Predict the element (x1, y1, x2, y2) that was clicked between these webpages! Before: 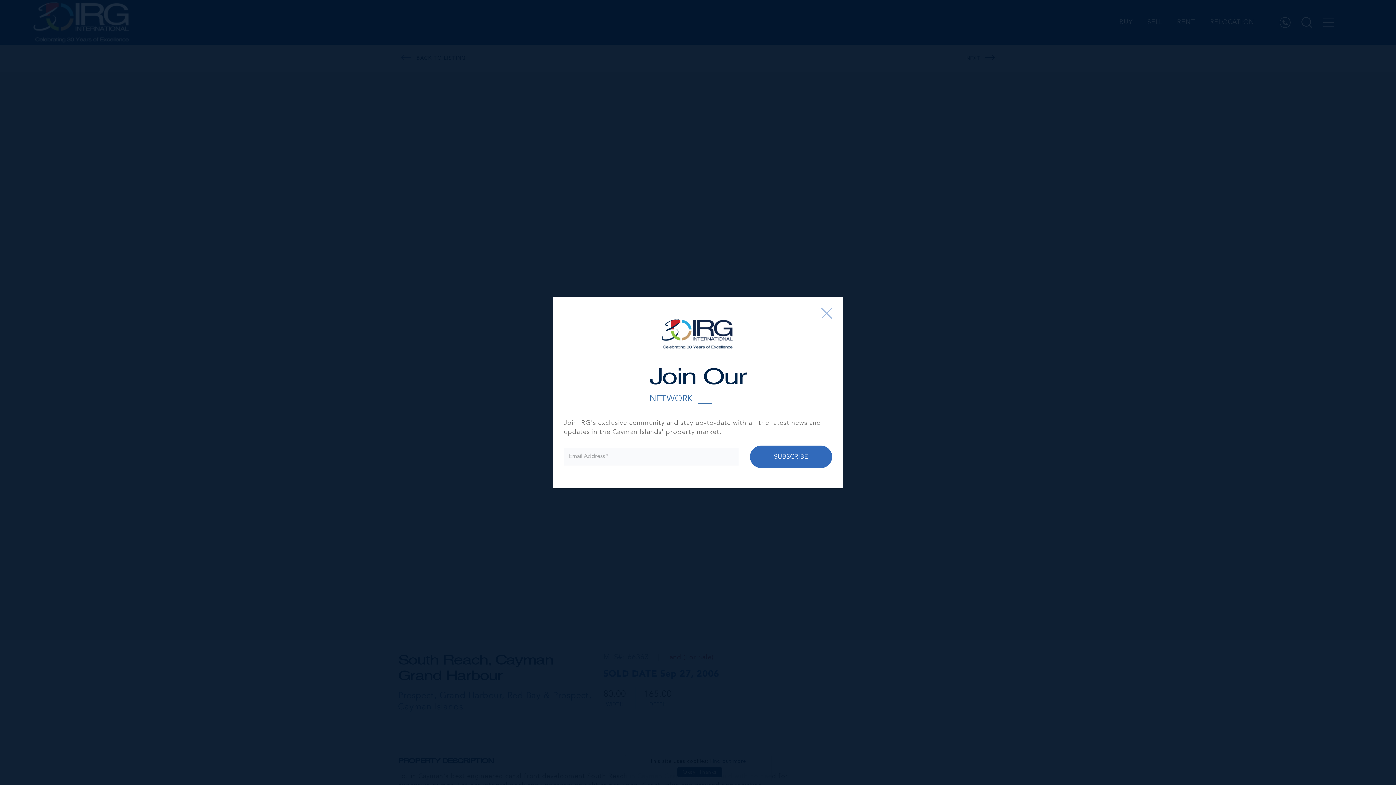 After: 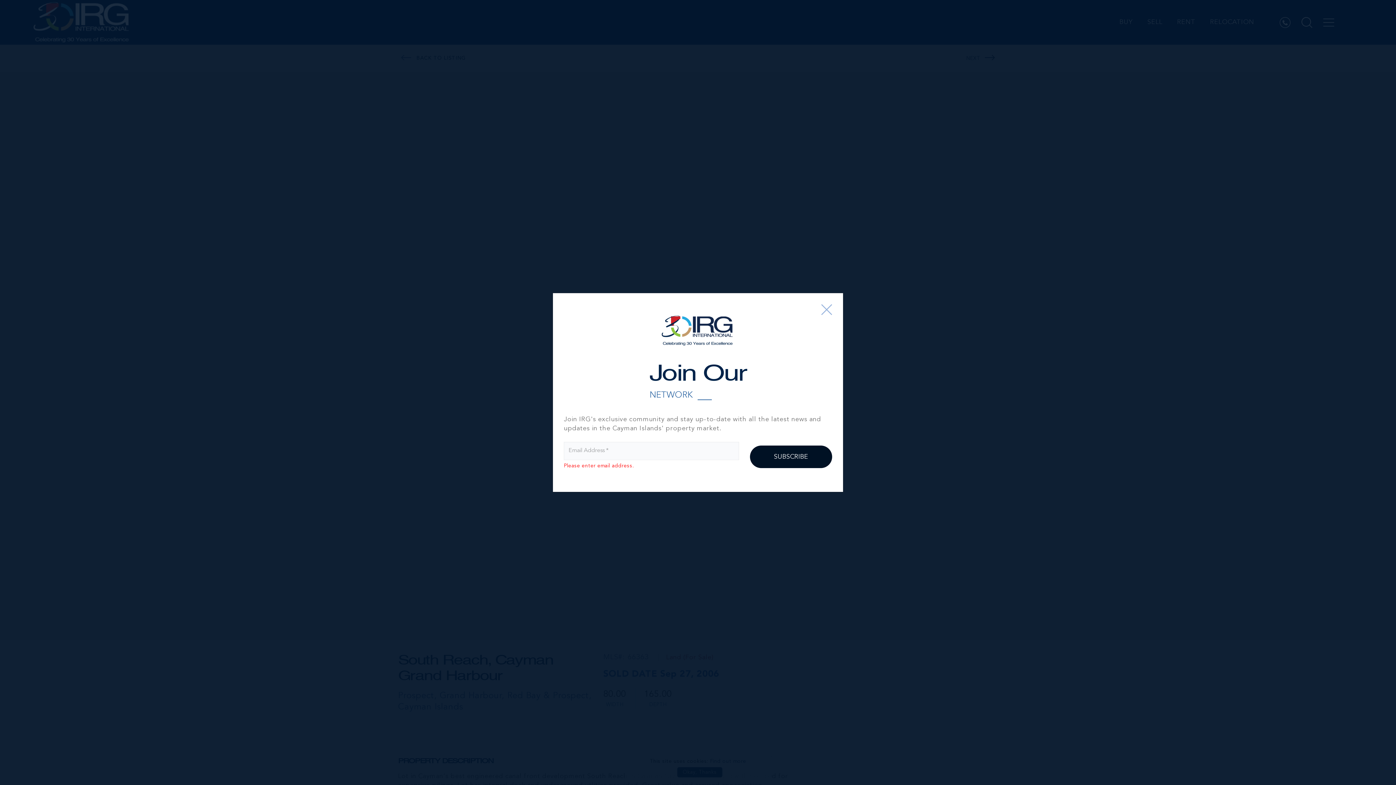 Action: label: SUBSCRIBE bbox: (750, 445, 832, 468)